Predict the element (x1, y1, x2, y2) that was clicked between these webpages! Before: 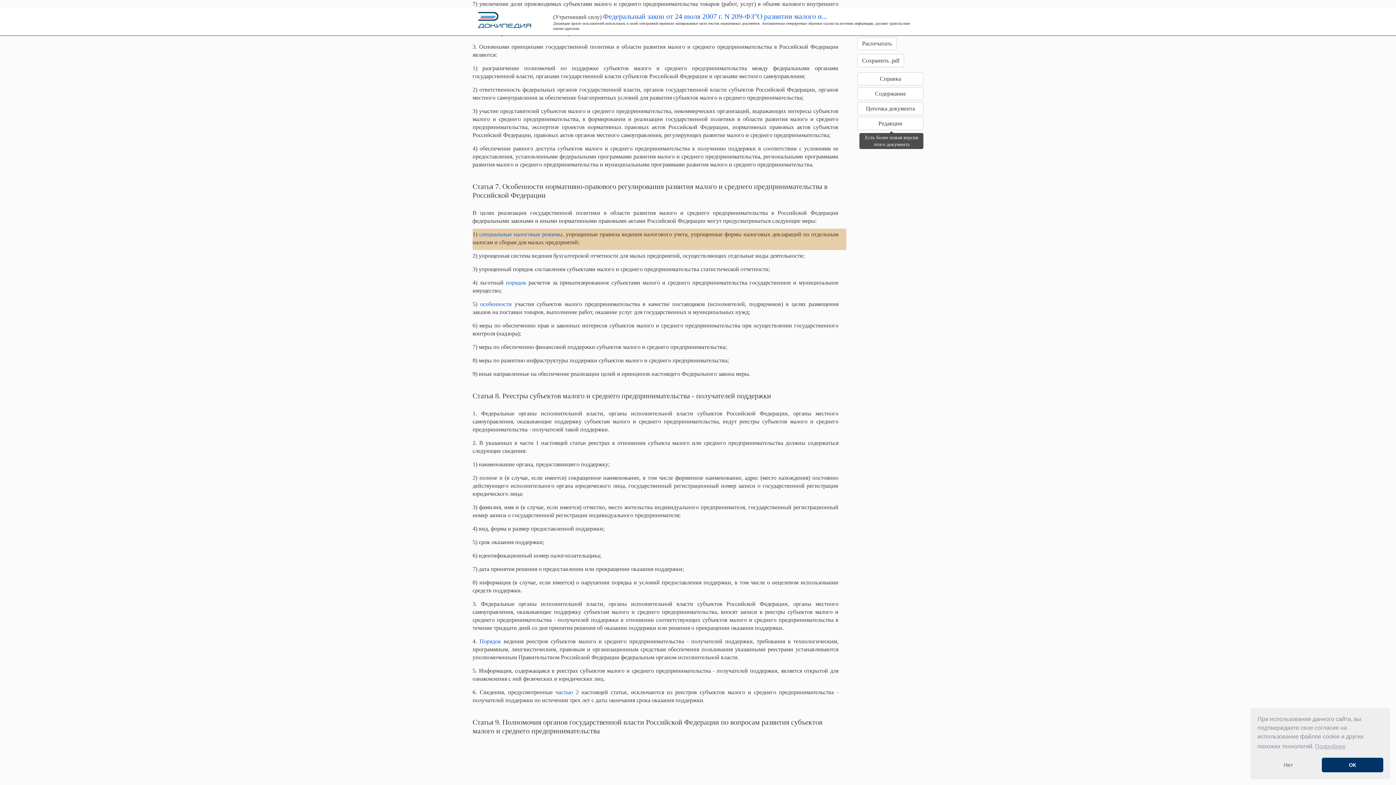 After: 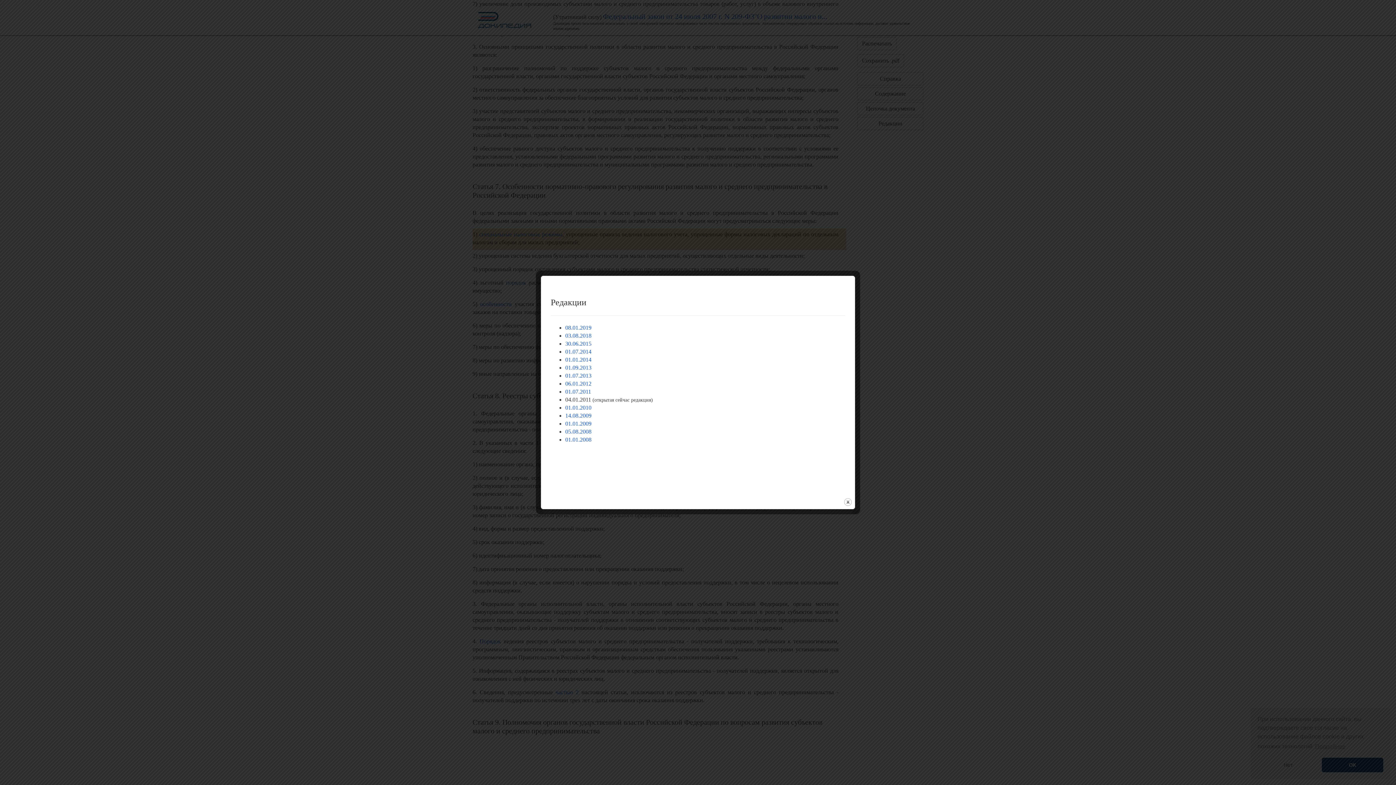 Action: bbox: (857, 117, 923, 130) label: Редакции